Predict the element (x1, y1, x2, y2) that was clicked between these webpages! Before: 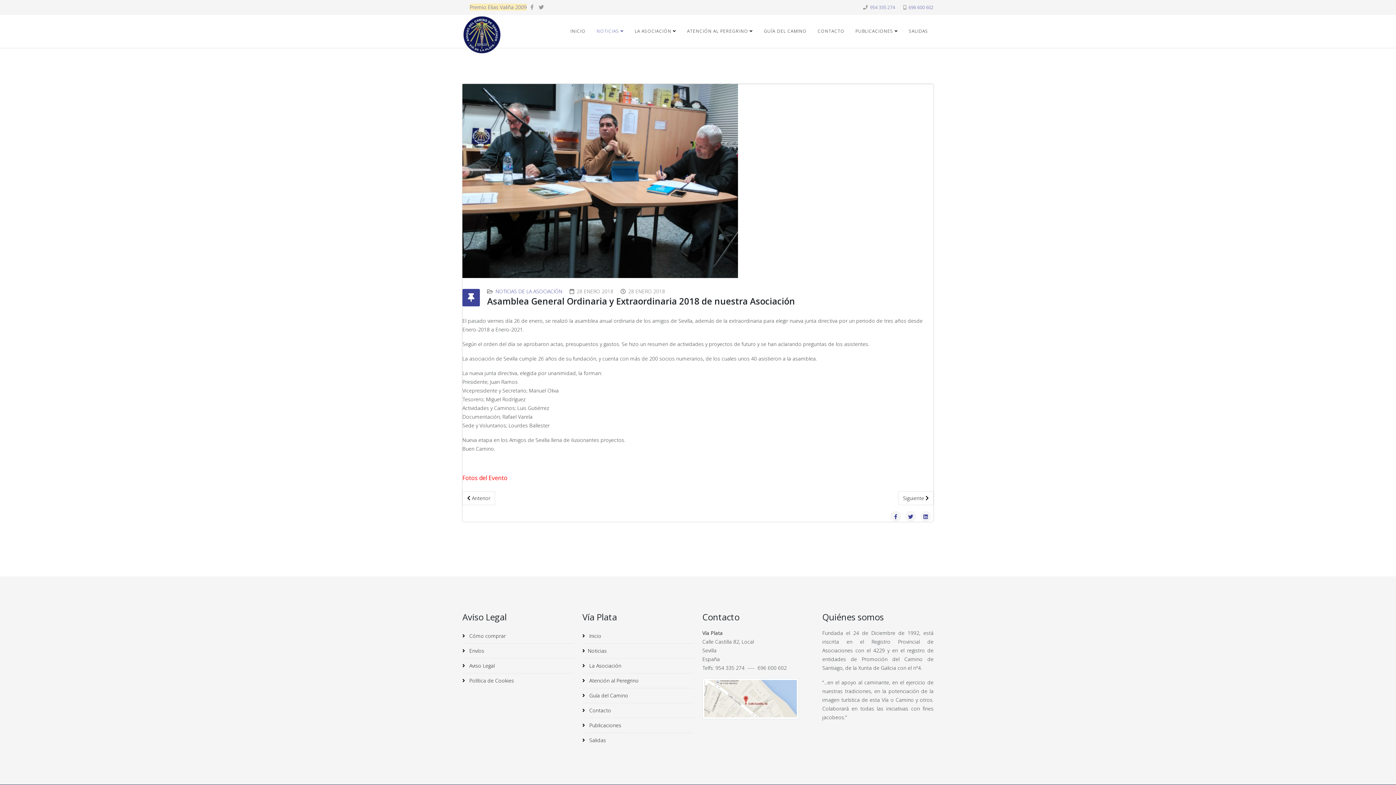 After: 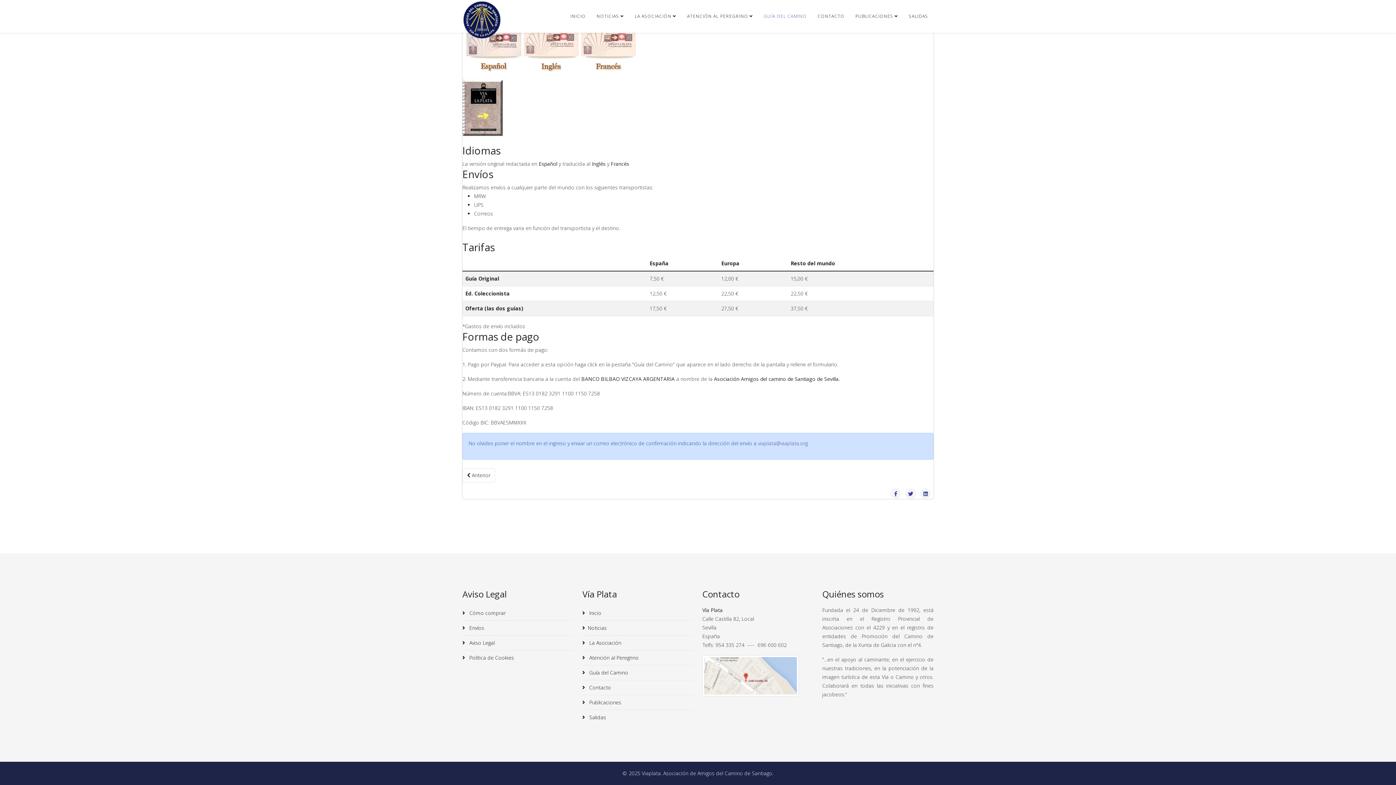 Action: bbox: (462, 644, 573, 658) label:  Envíos